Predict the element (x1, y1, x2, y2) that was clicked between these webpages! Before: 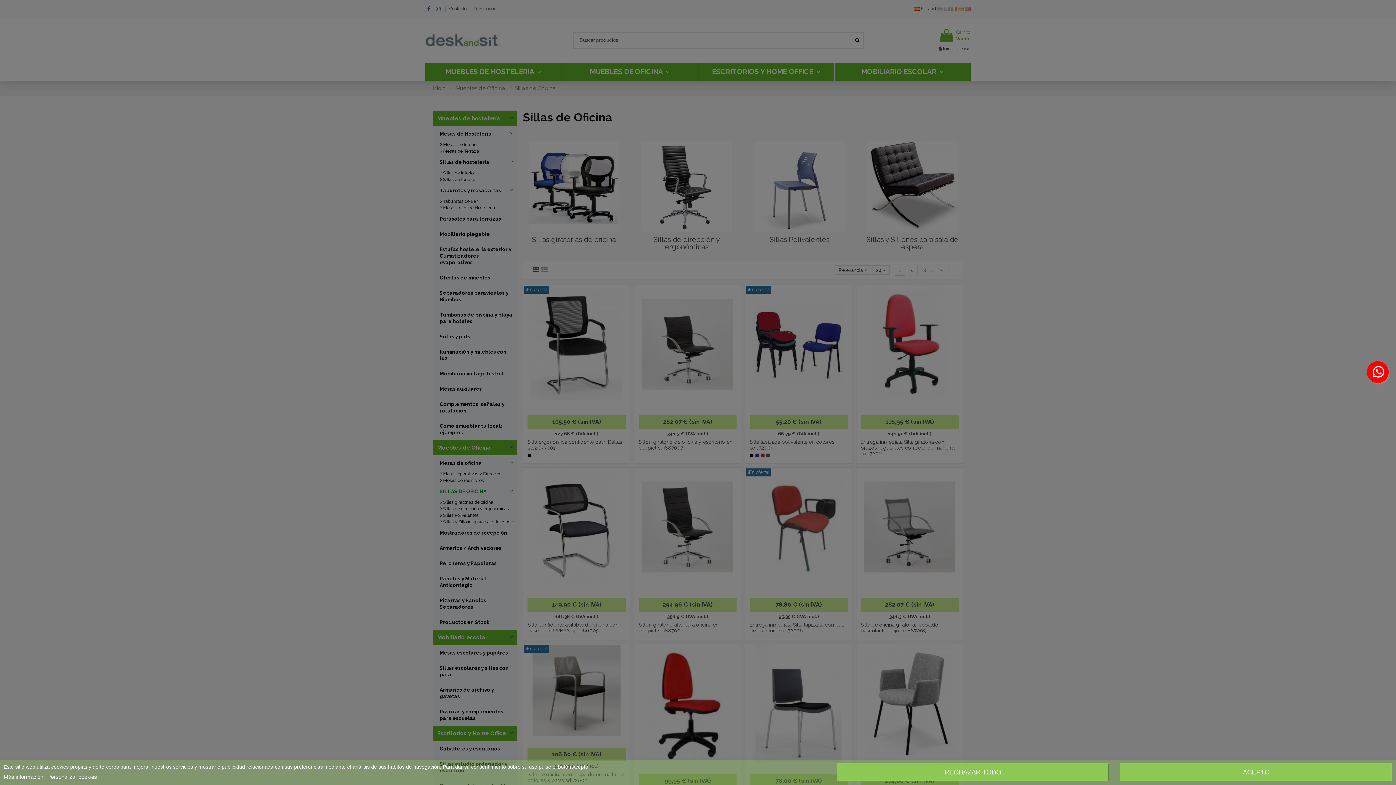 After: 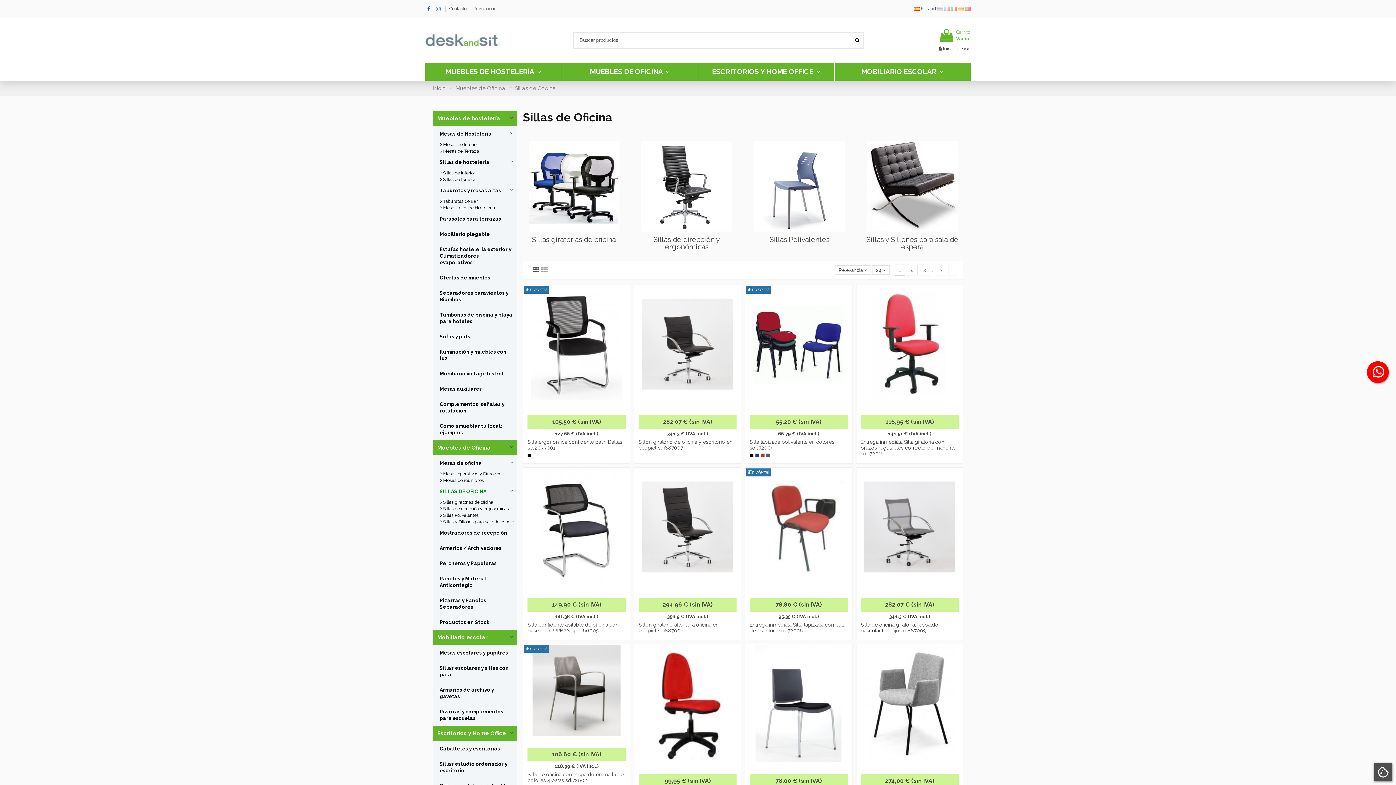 Action: label: RECHAZAR TODO bbox: (837, 763, 1109, 781)